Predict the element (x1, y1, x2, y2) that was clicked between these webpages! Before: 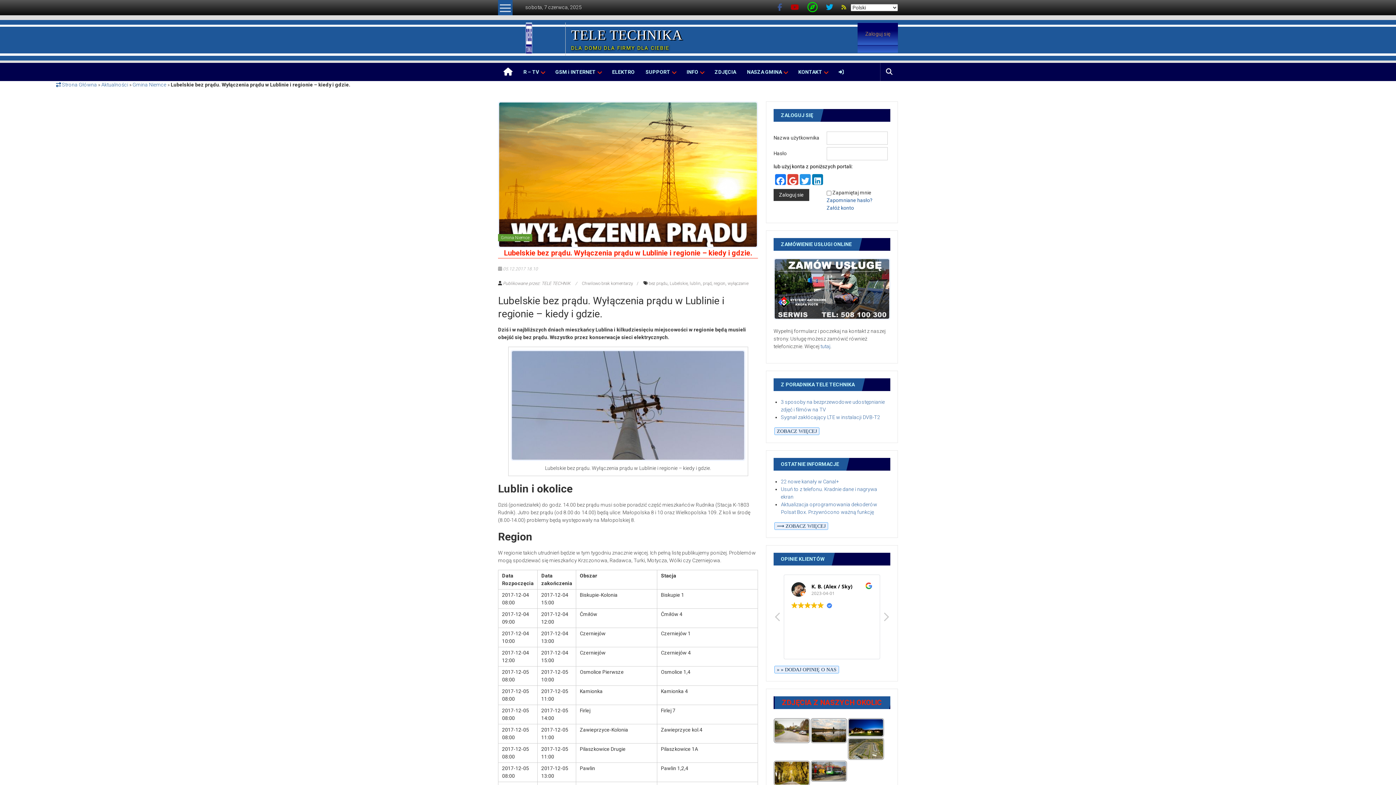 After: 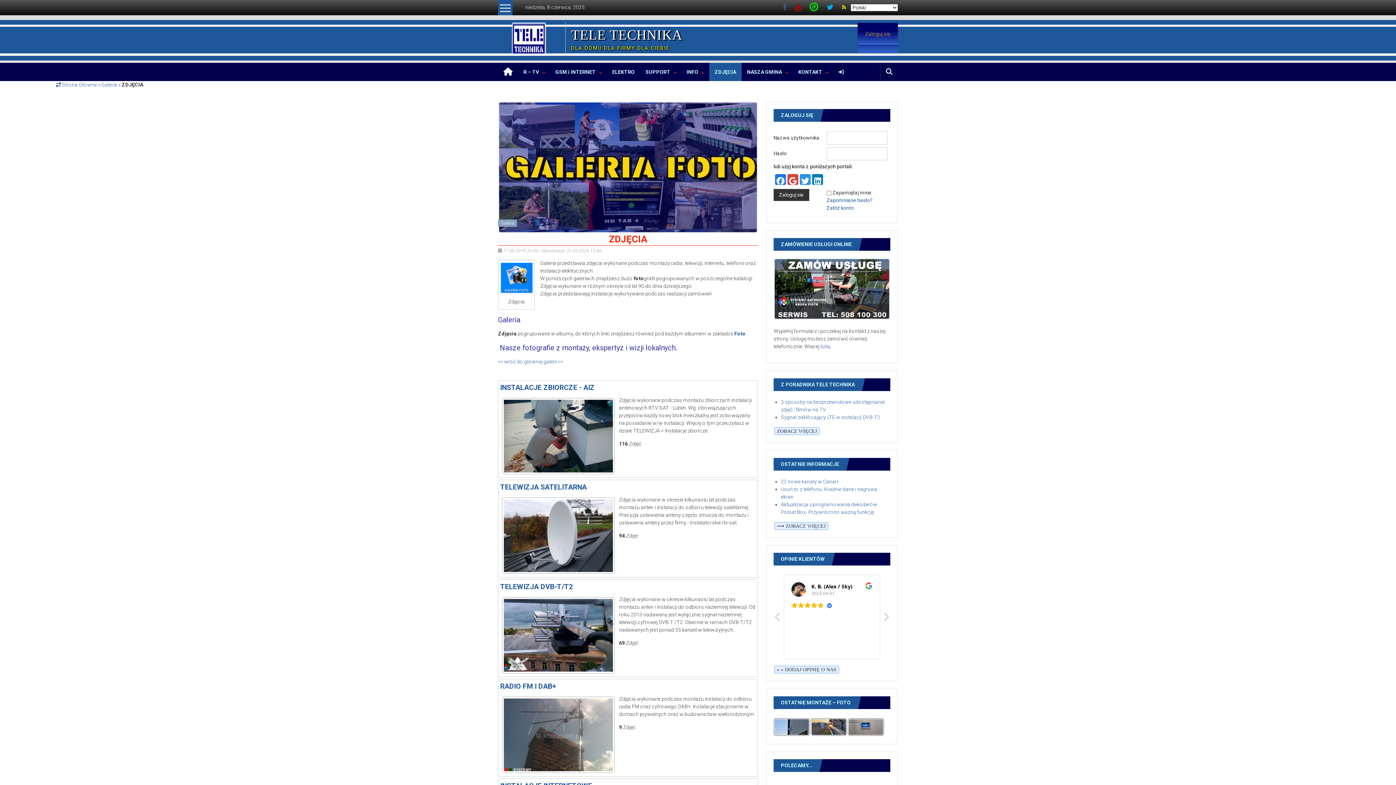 Action: bbox: (714, 62, 736, 81) label: ZDJĘCIA